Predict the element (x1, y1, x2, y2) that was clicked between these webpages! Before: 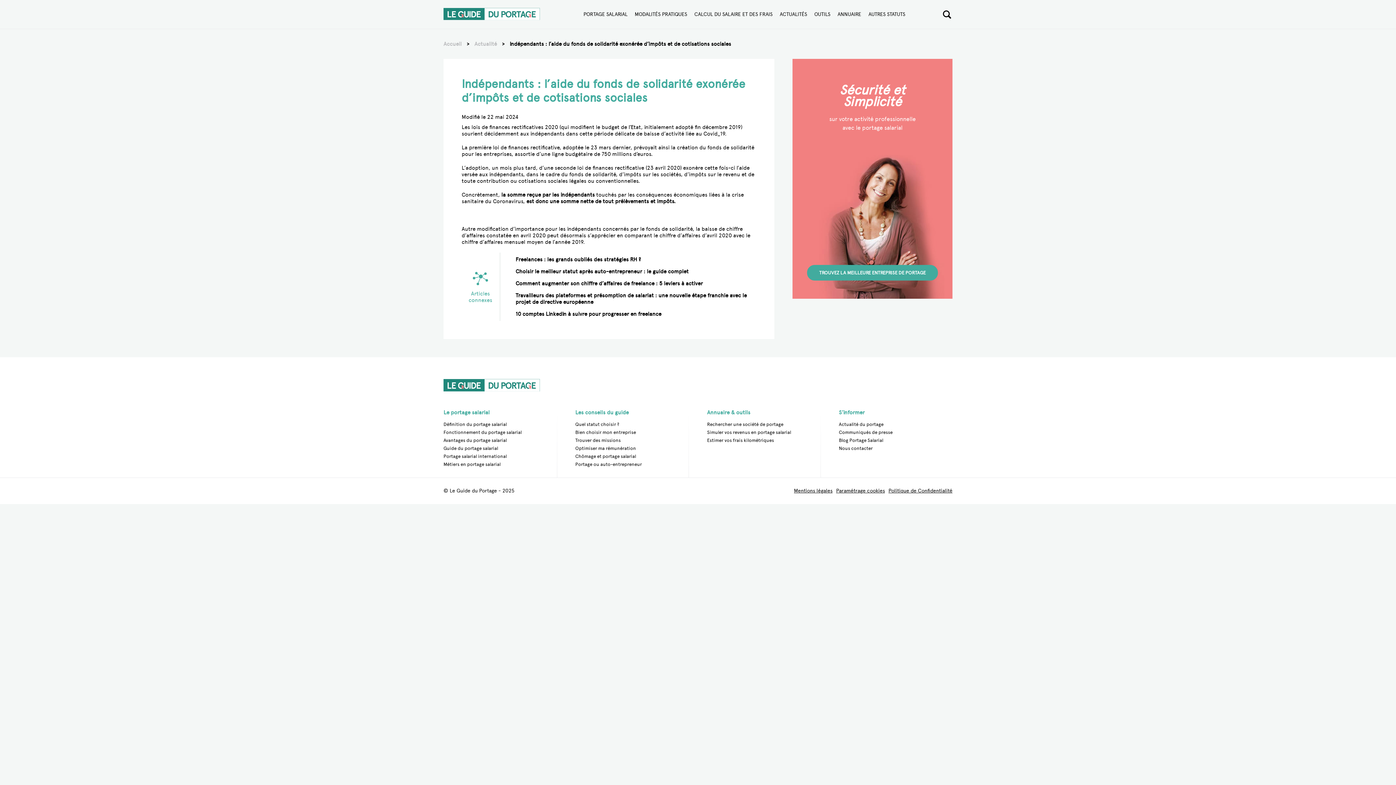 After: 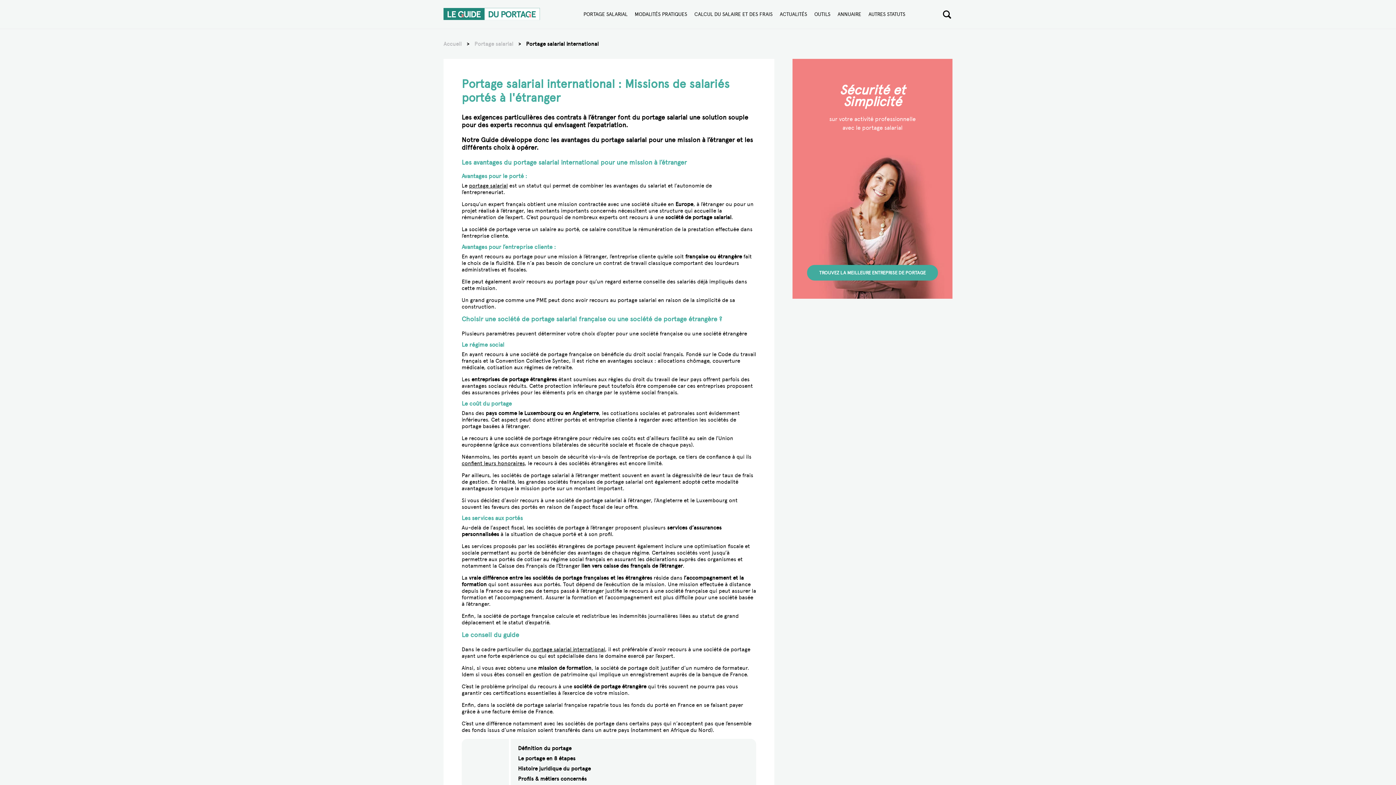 Action: bbox: (443, 453, 506, 459) label: Portage salarial international